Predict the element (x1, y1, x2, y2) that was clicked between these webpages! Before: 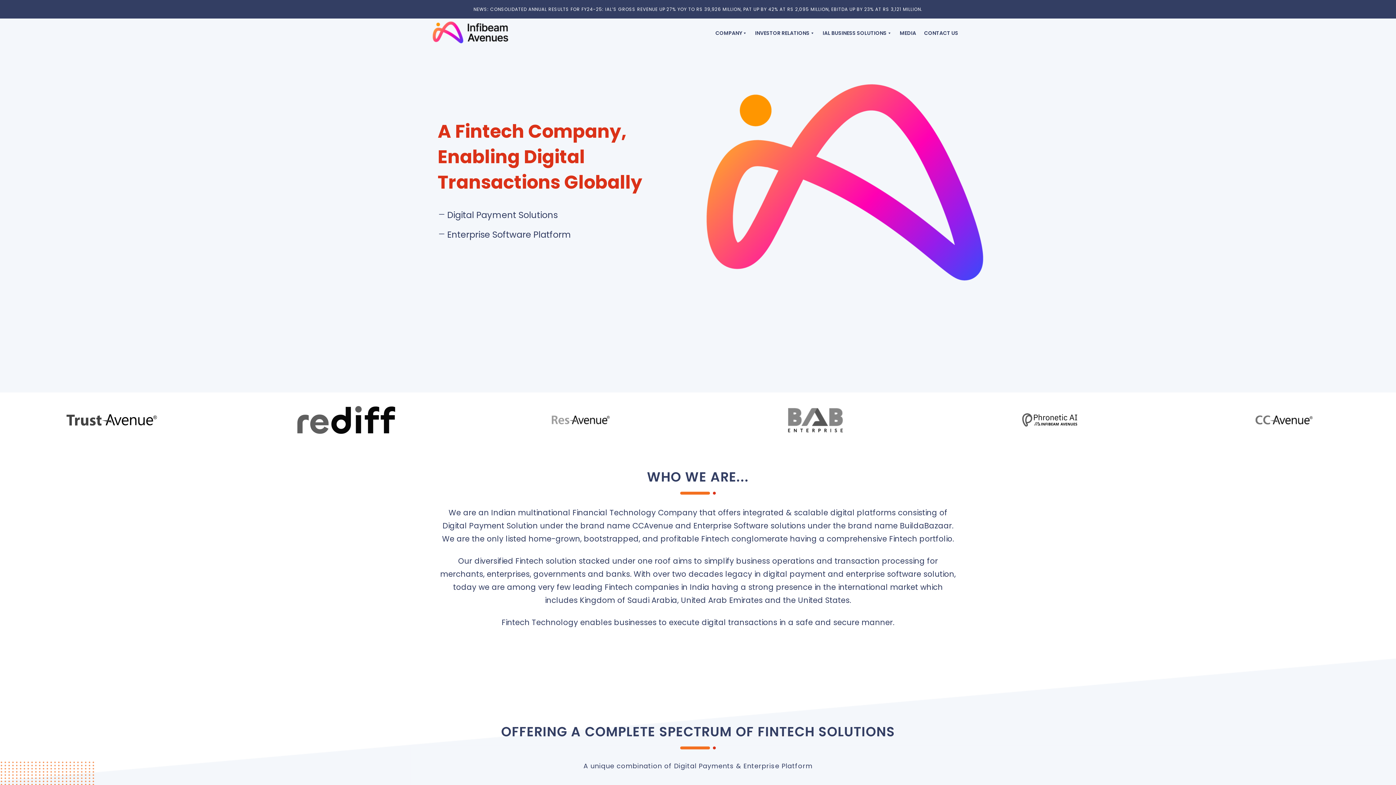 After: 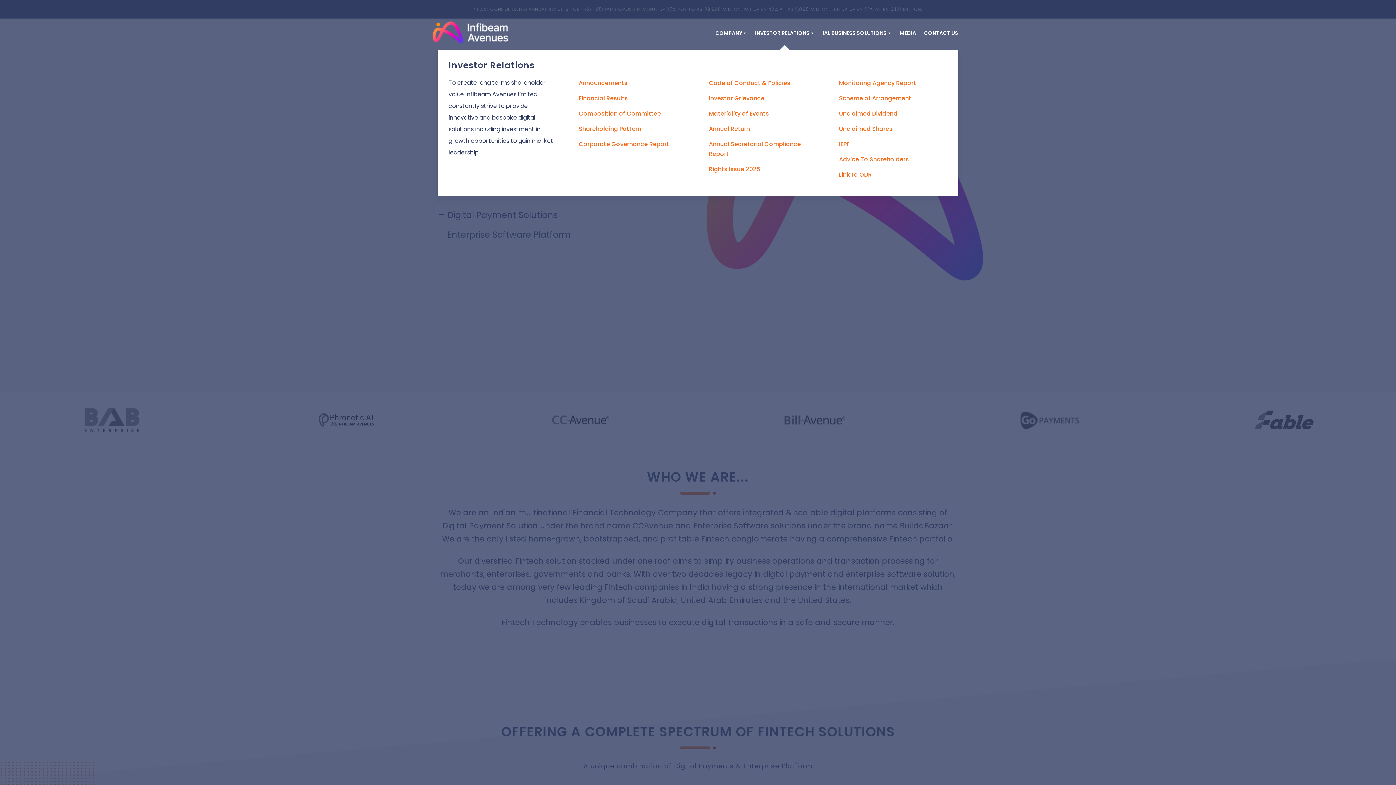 Action: label: INVESTOR RELATIONS bbox: (755, 18, 814, 49)